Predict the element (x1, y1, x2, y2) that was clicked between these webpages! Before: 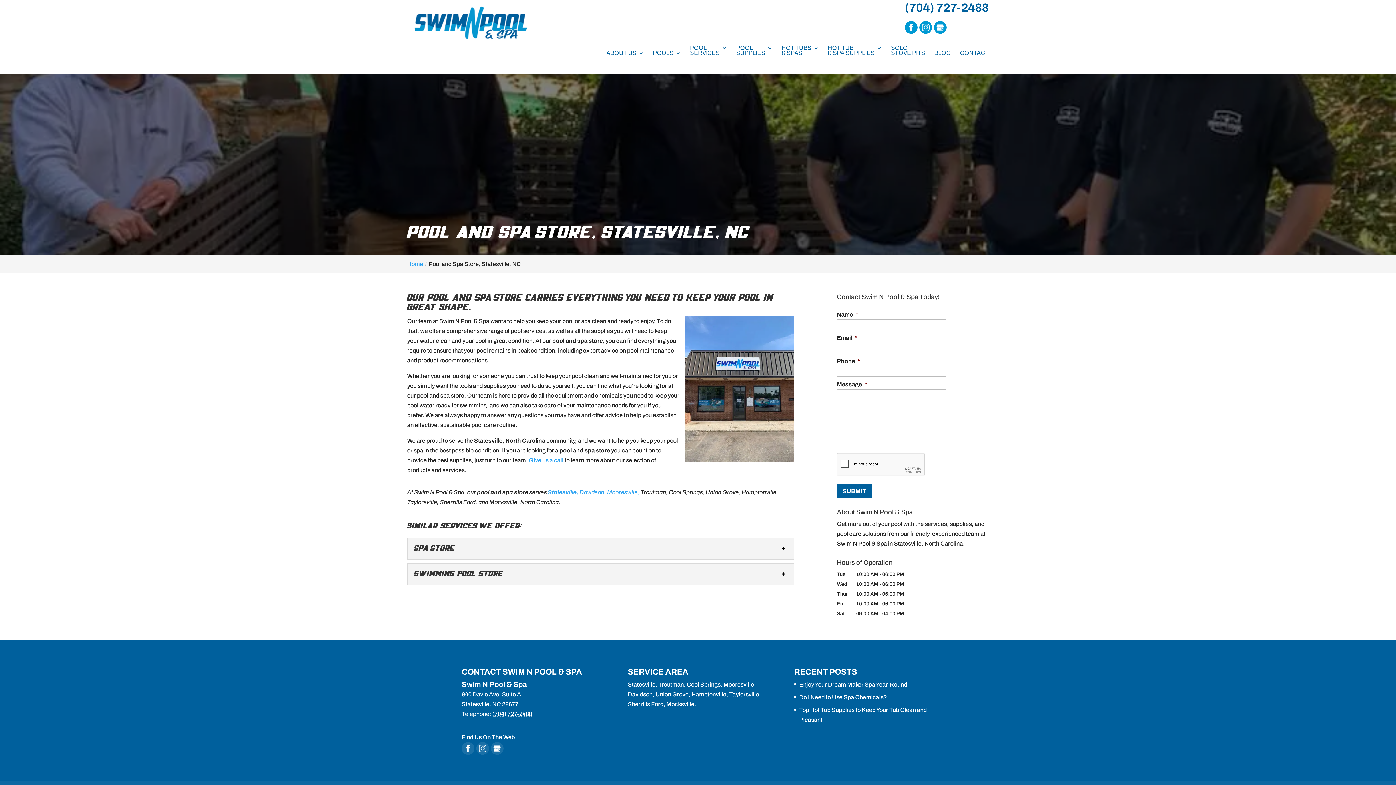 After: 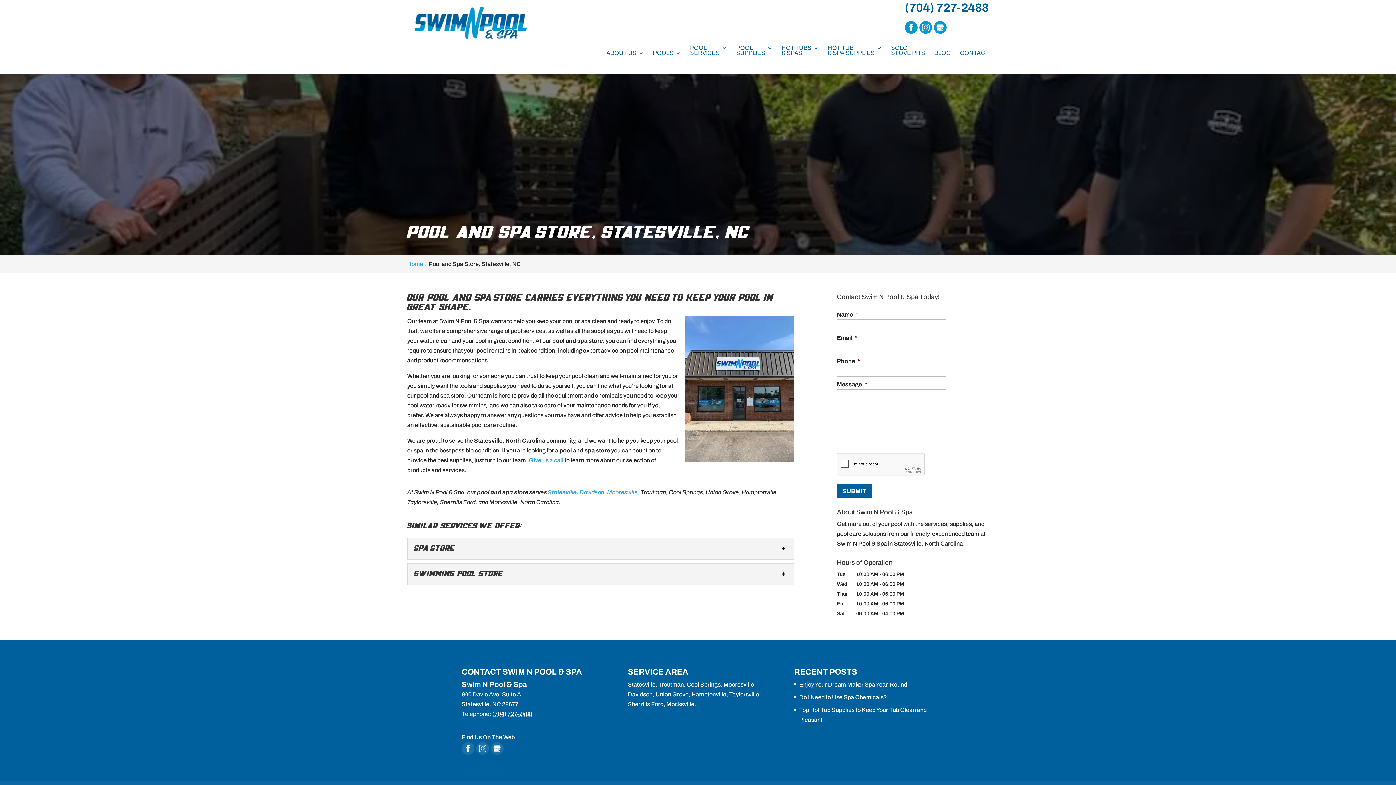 Action: bbox: (905, 21, 917, 33)